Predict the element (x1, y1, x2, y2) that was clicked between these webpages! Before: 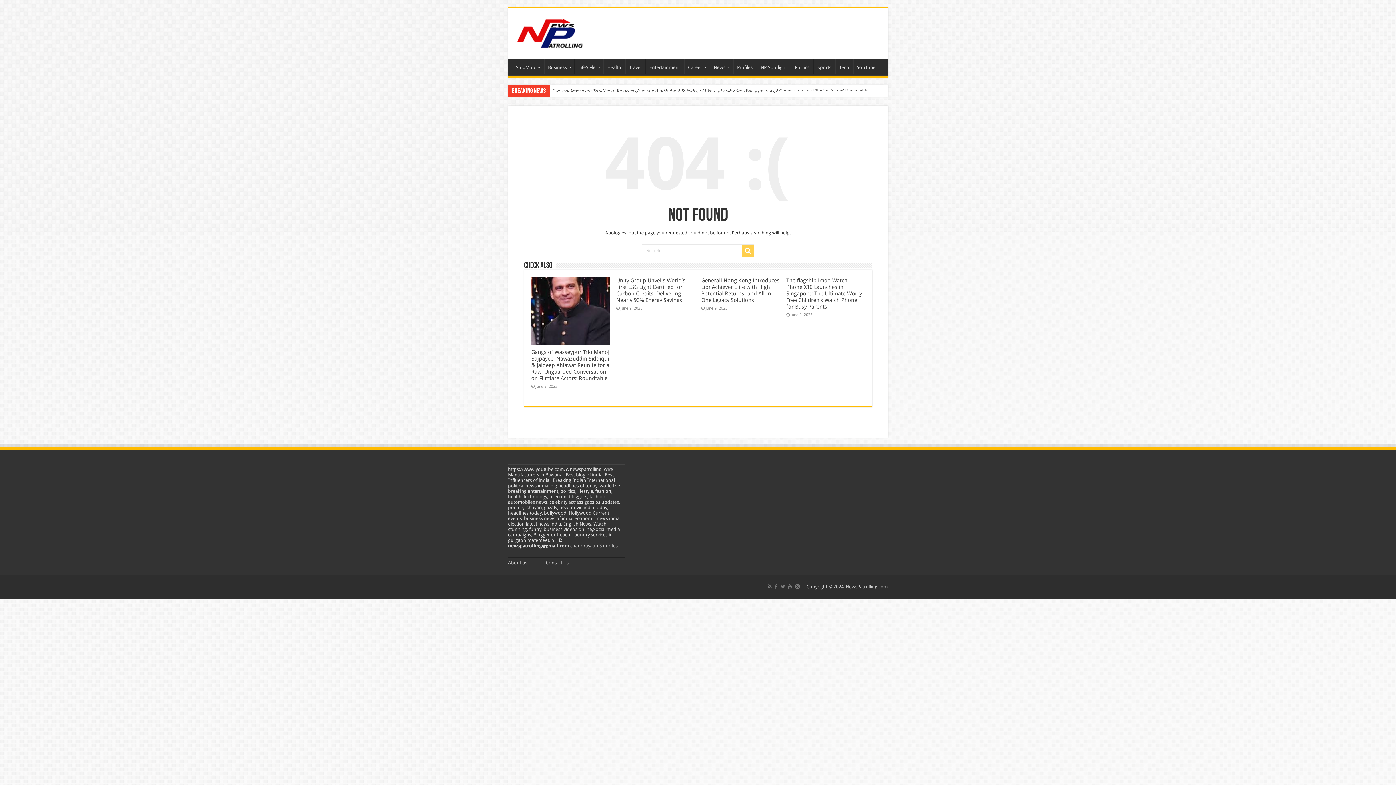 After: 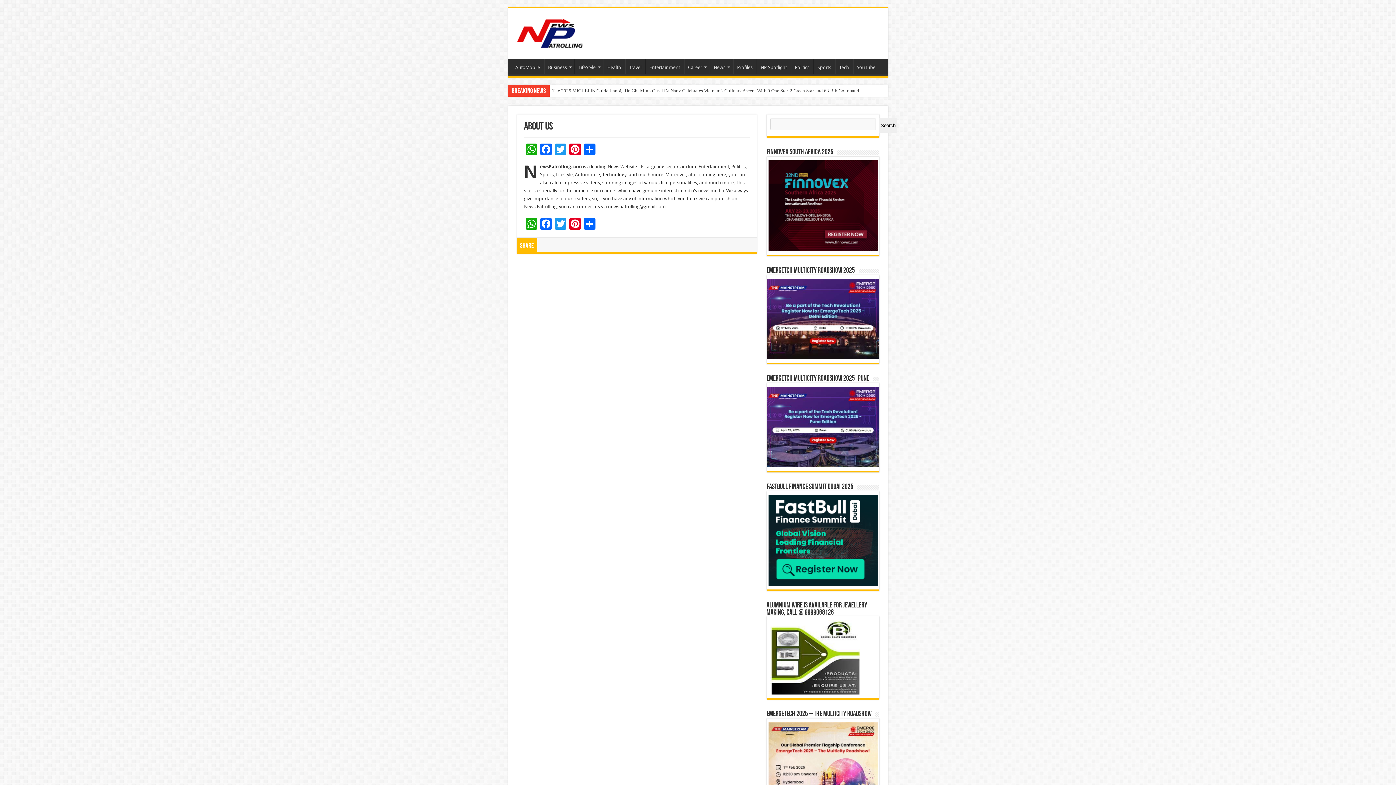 Action: label: About us bbox: (508, 560, 527, 565)